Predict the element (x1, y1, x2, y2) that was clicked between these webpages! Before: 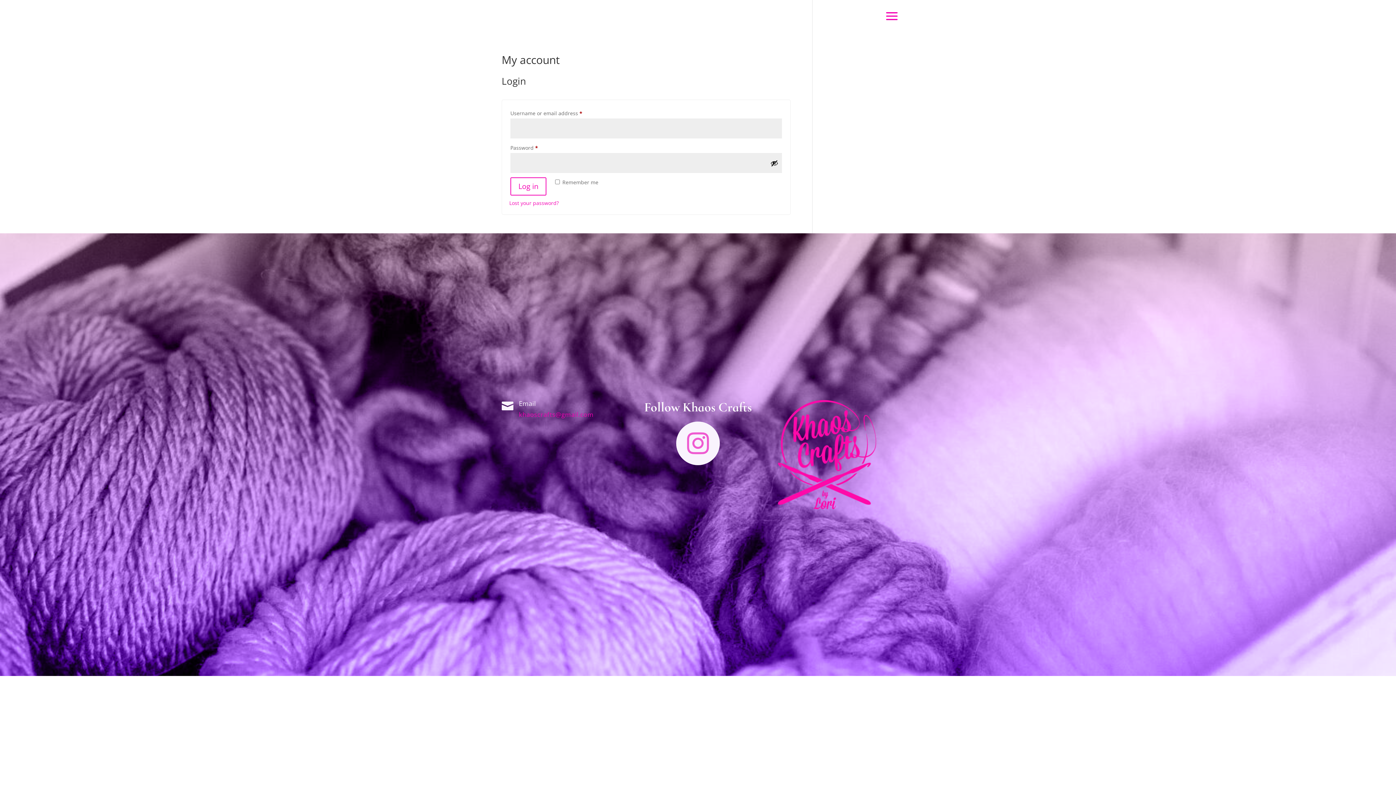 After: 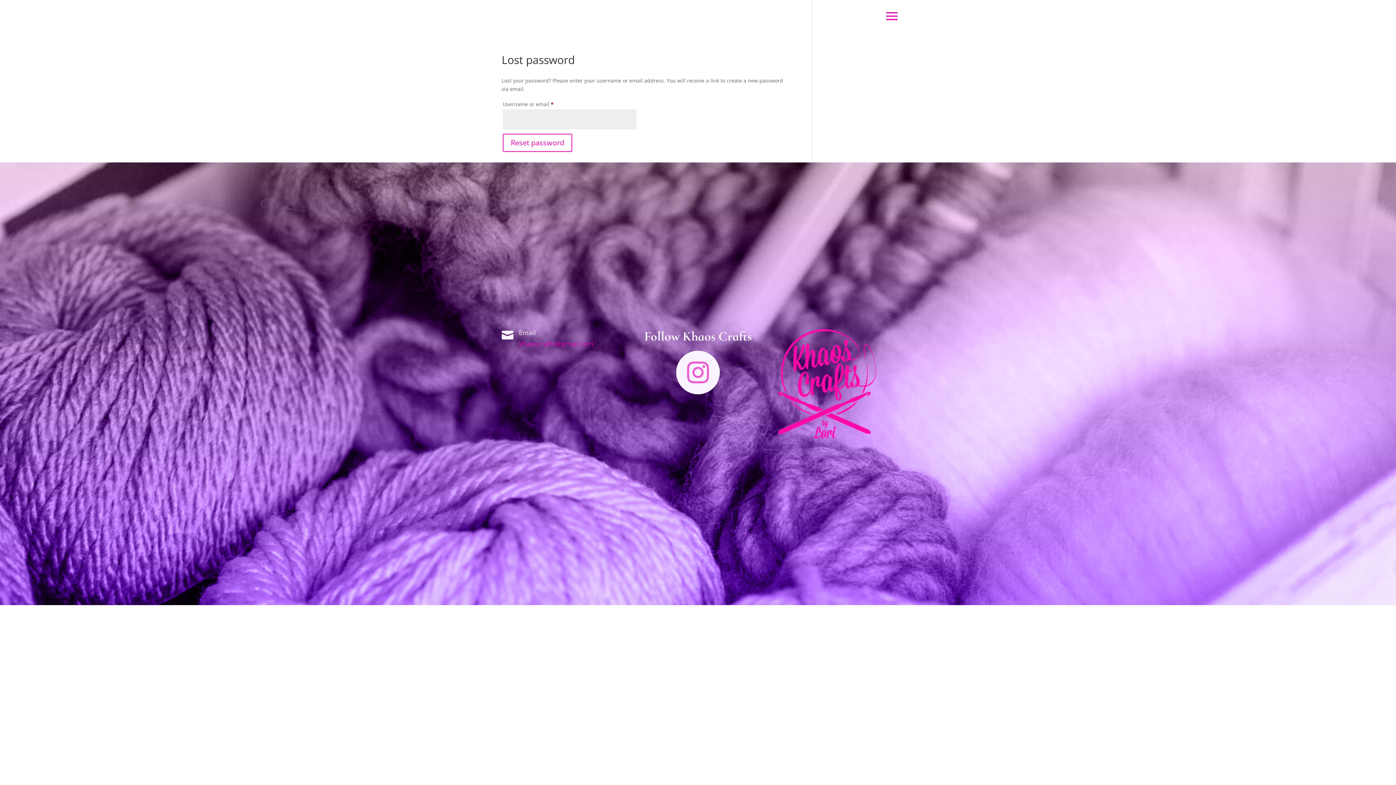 Action: bbox: (509, 199, 558, 206) label: Lost your password?